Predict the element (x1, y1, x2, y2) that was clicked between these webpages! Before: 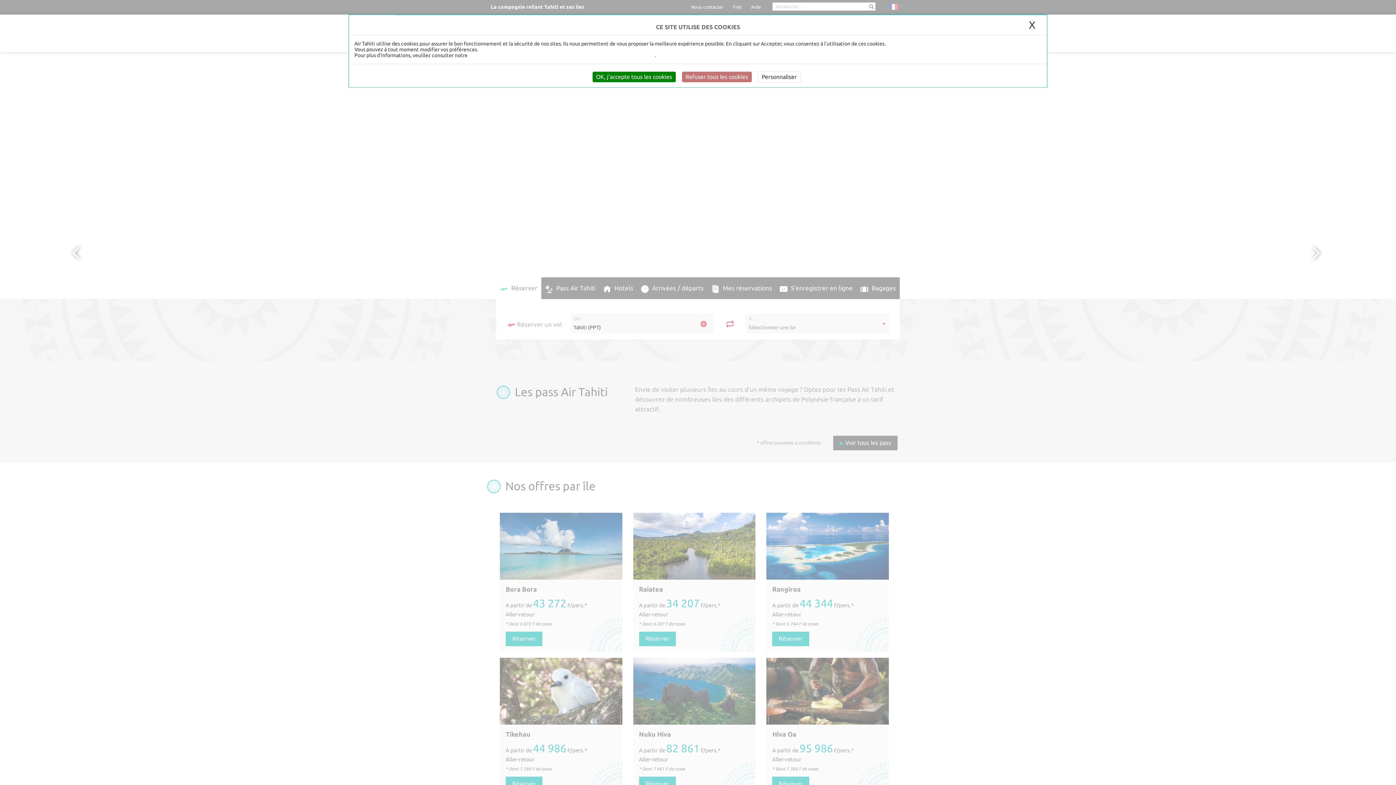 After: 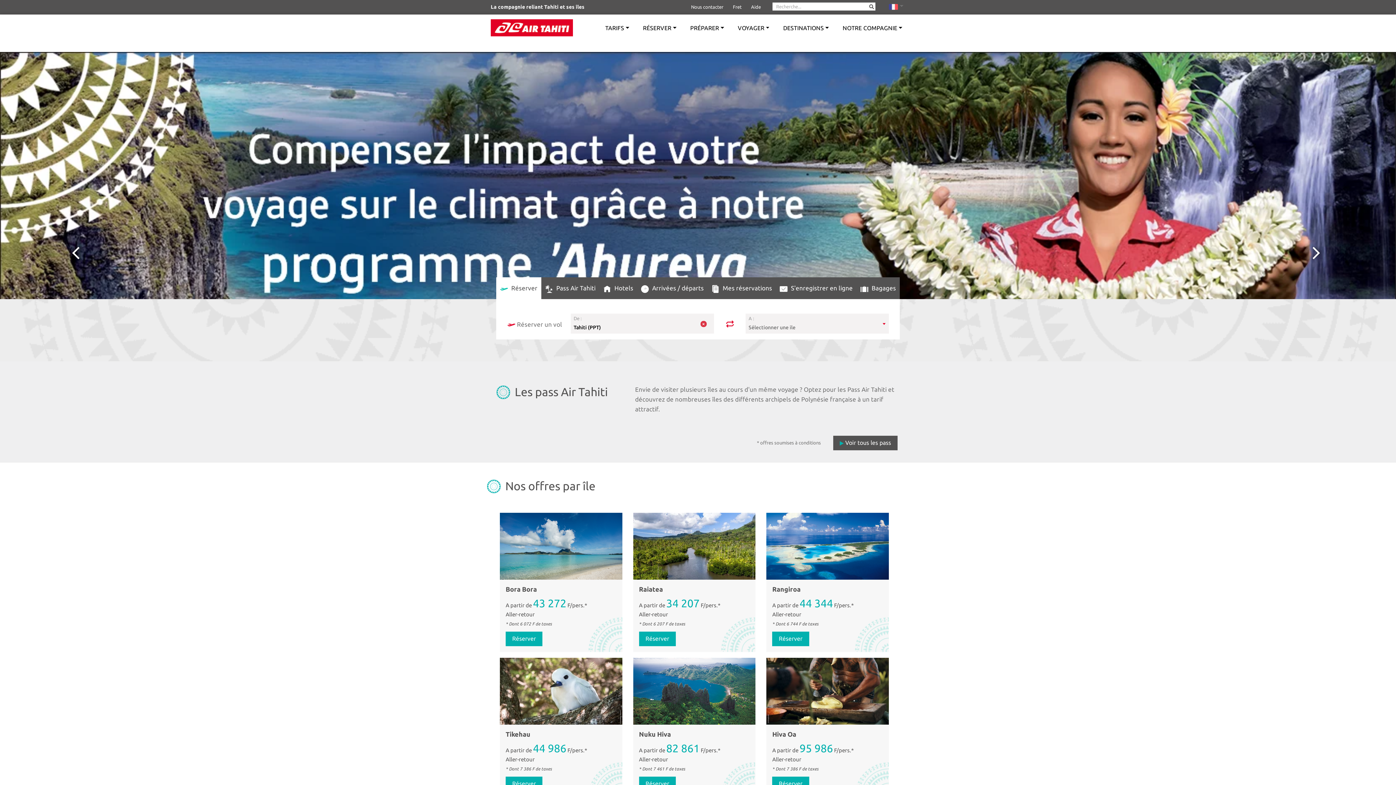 Action: bbox: (1026, 18, 1037, 31) label: X
Masquer le bandeau des cookies